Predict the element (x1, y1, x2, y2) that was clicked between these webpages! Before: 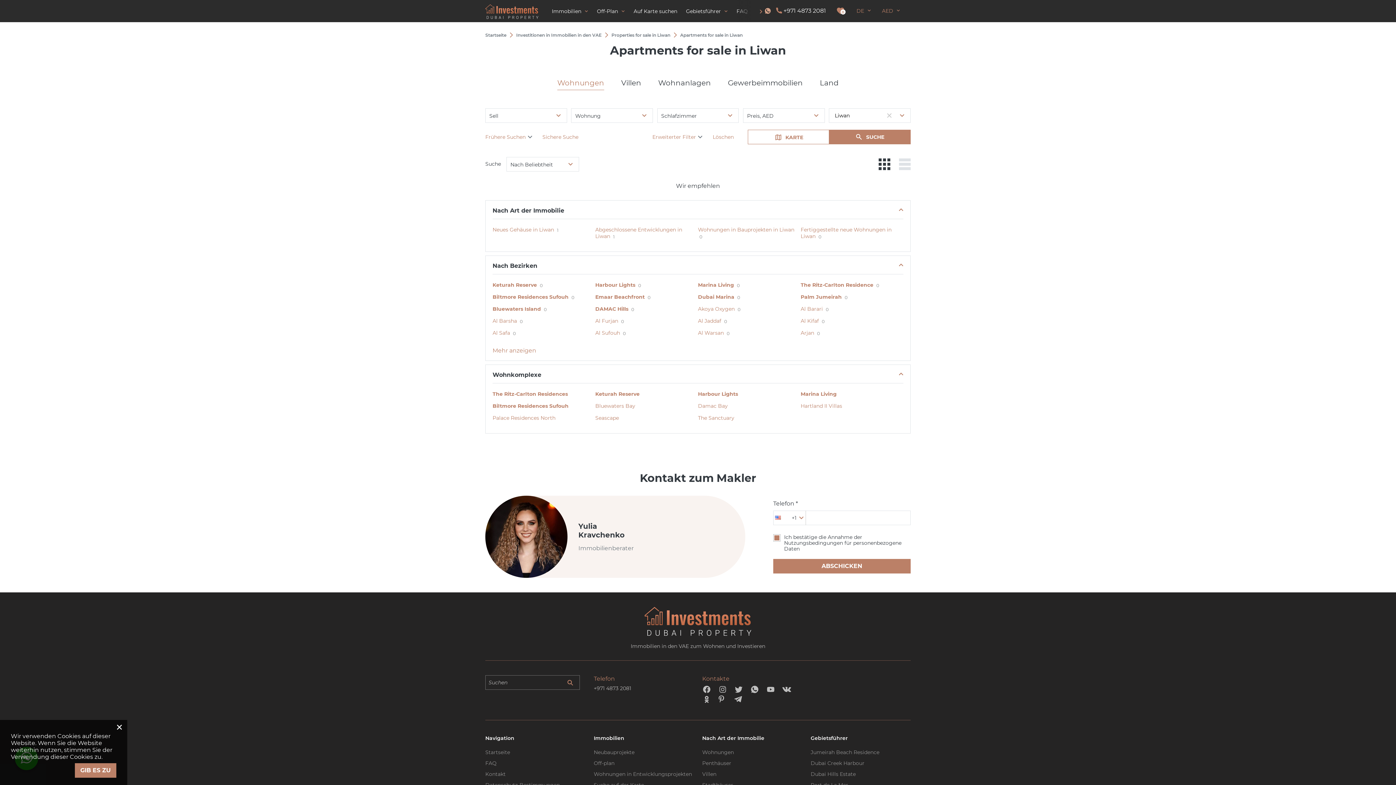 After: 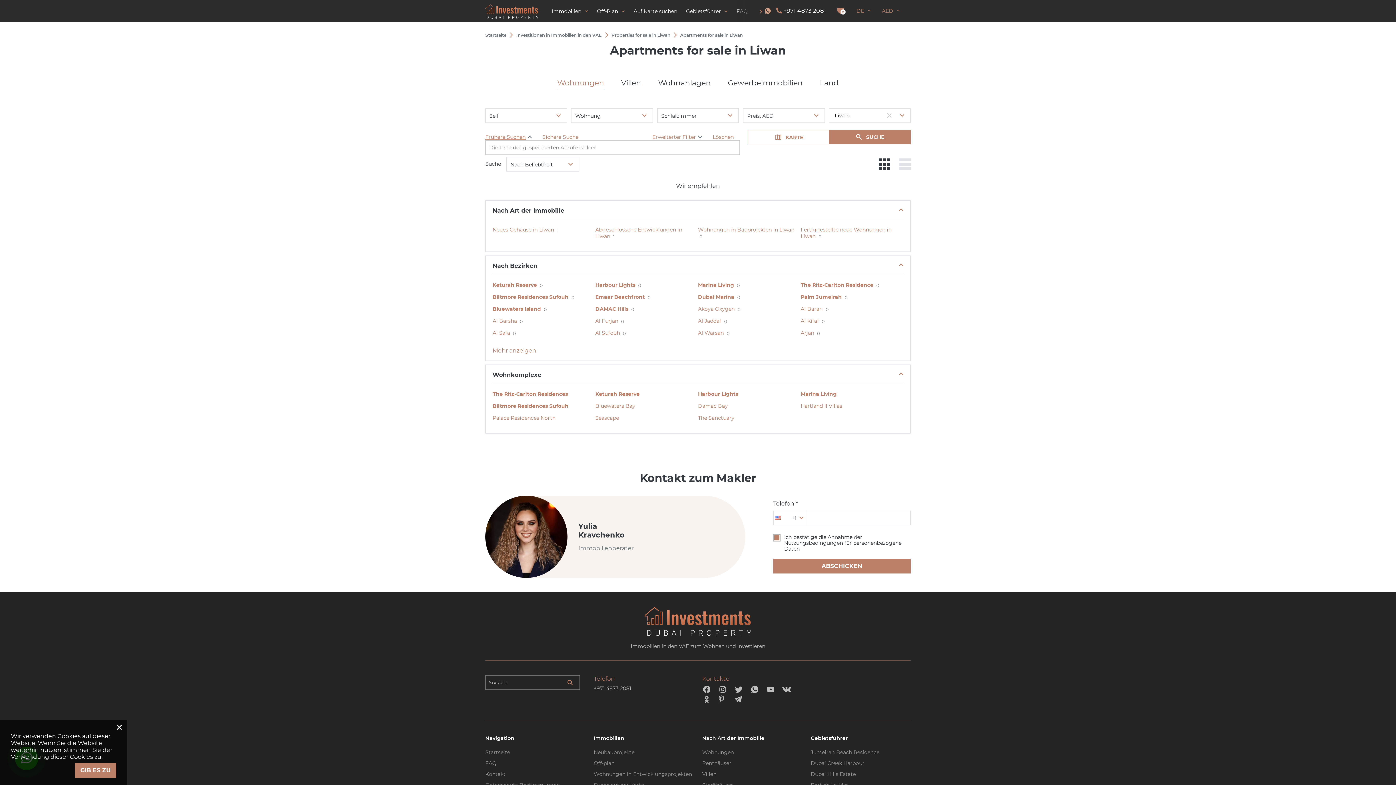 Action: label: Frühere Suchen bbox: (485, 133, 532, 140)